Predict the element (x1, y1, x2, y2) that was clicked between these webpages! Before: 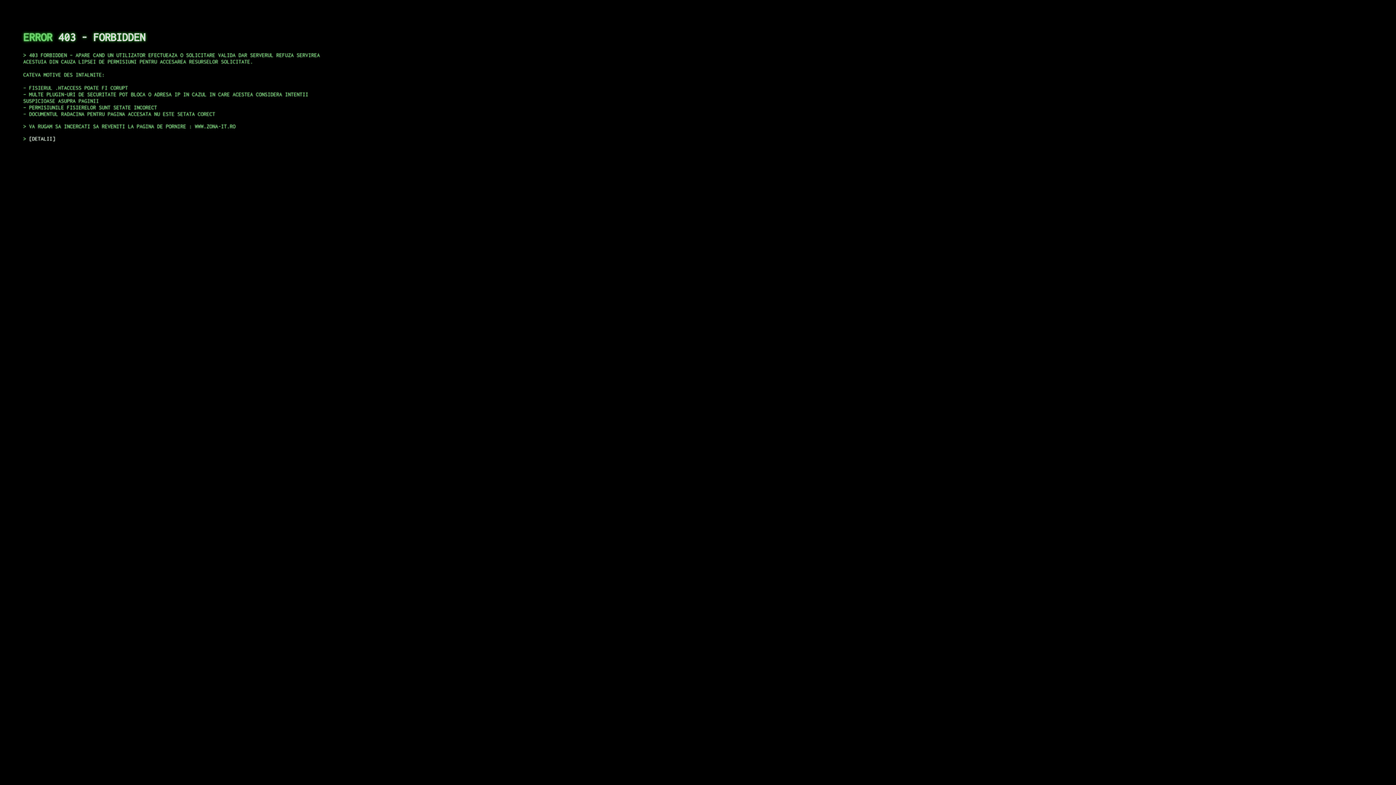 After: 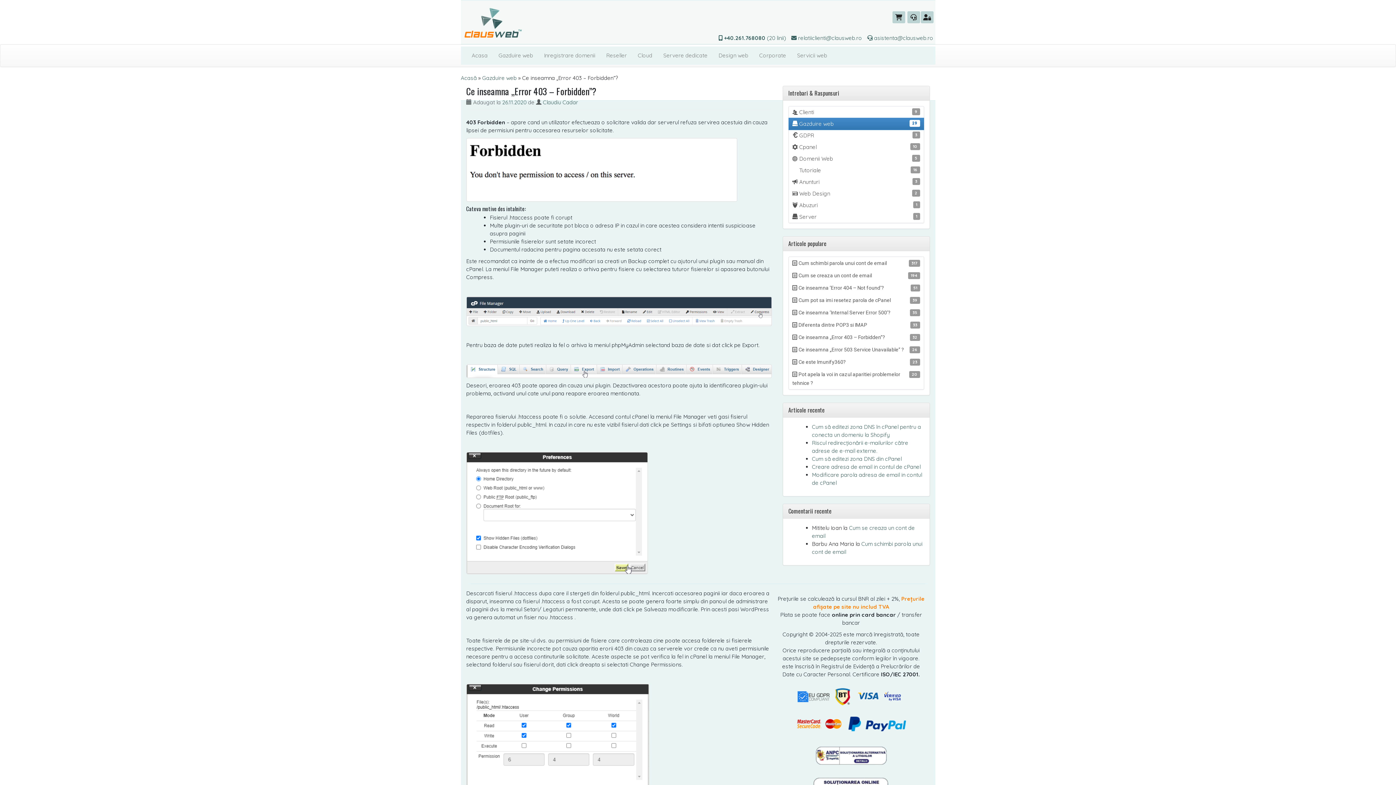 Action: bbox: (29, 135, 55, 141) label: DETALII